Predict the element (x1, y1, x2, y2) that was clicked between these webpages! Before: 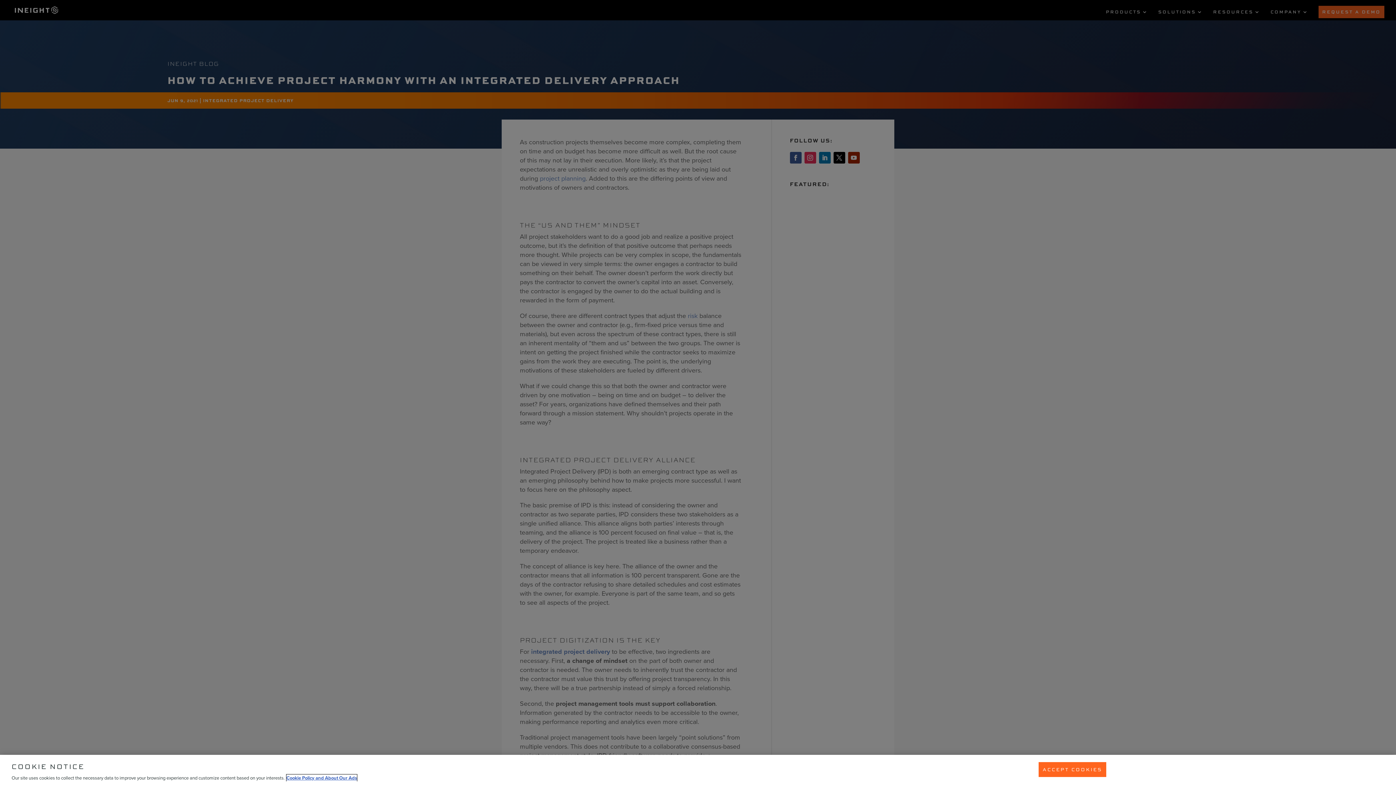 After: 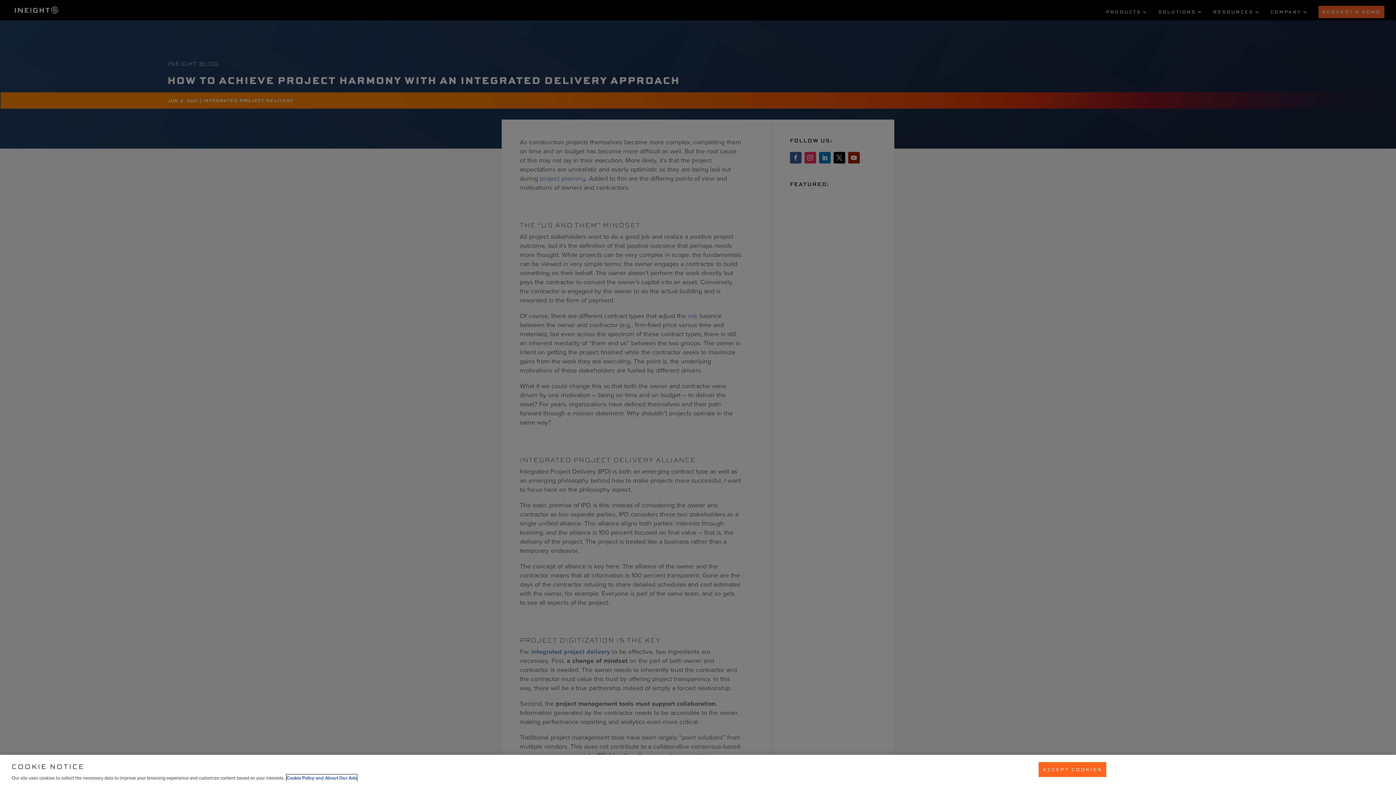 Action: label: More information about your privacy, opens in a new tab bbox: (286, 774, 357, 781)